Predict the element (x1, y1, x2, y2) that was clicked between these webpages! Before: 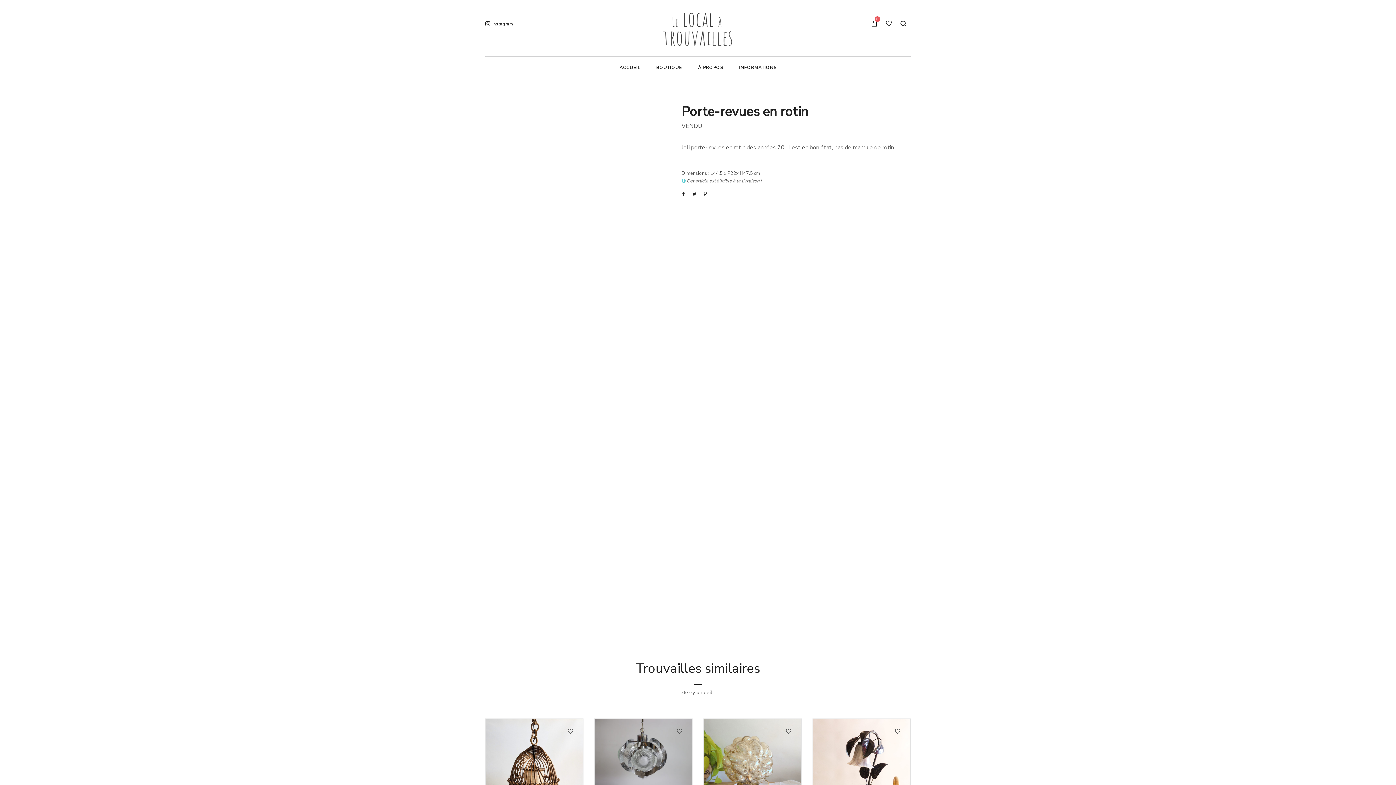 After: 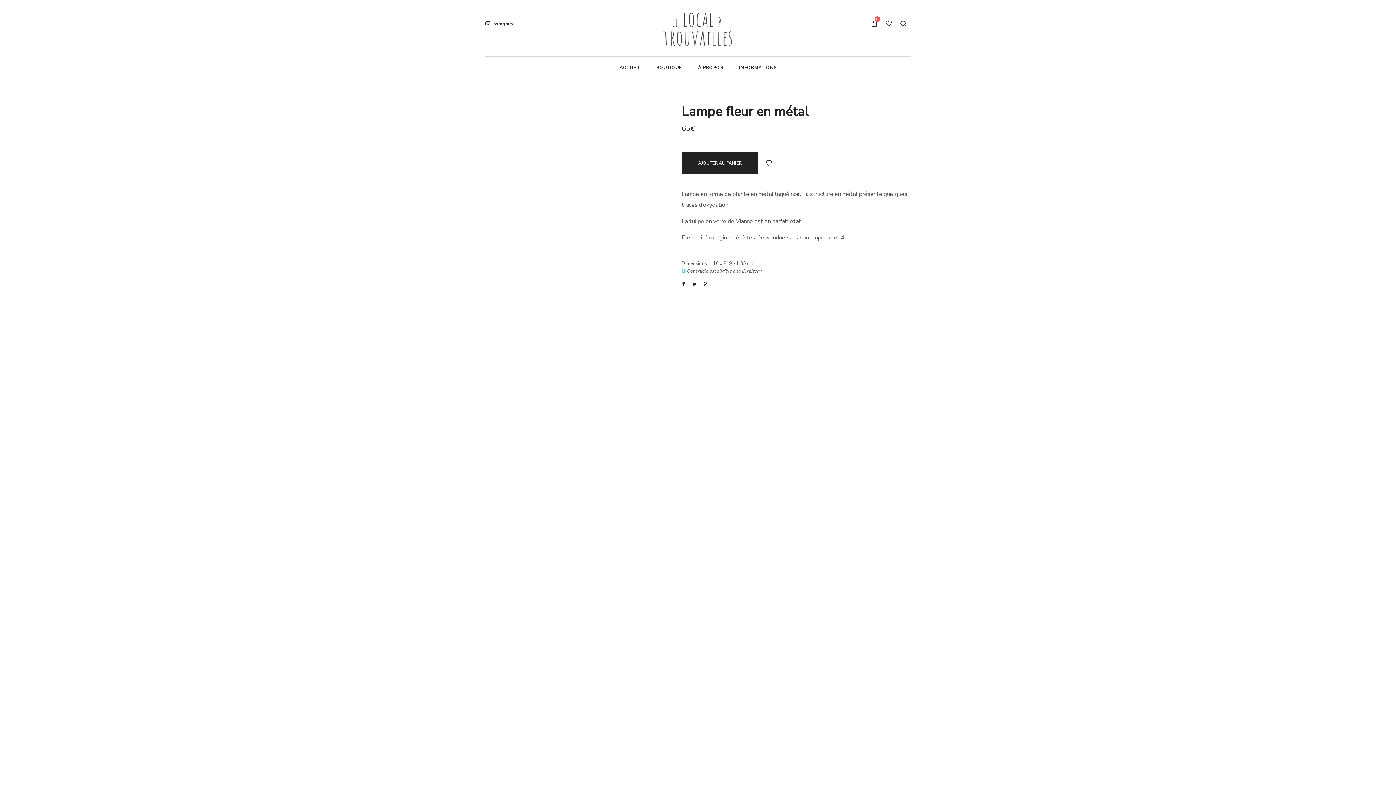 Action: bbox: (813, 719, 910, 816)